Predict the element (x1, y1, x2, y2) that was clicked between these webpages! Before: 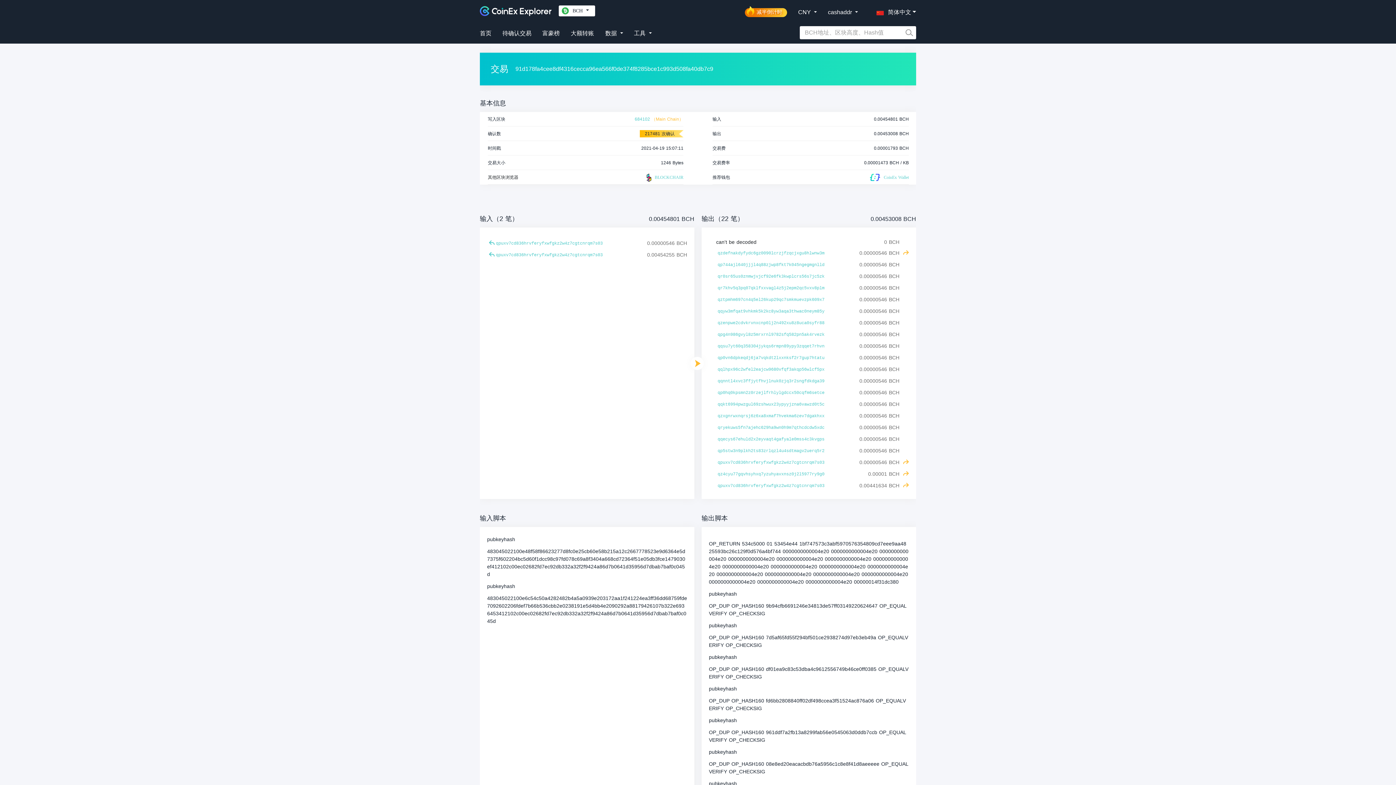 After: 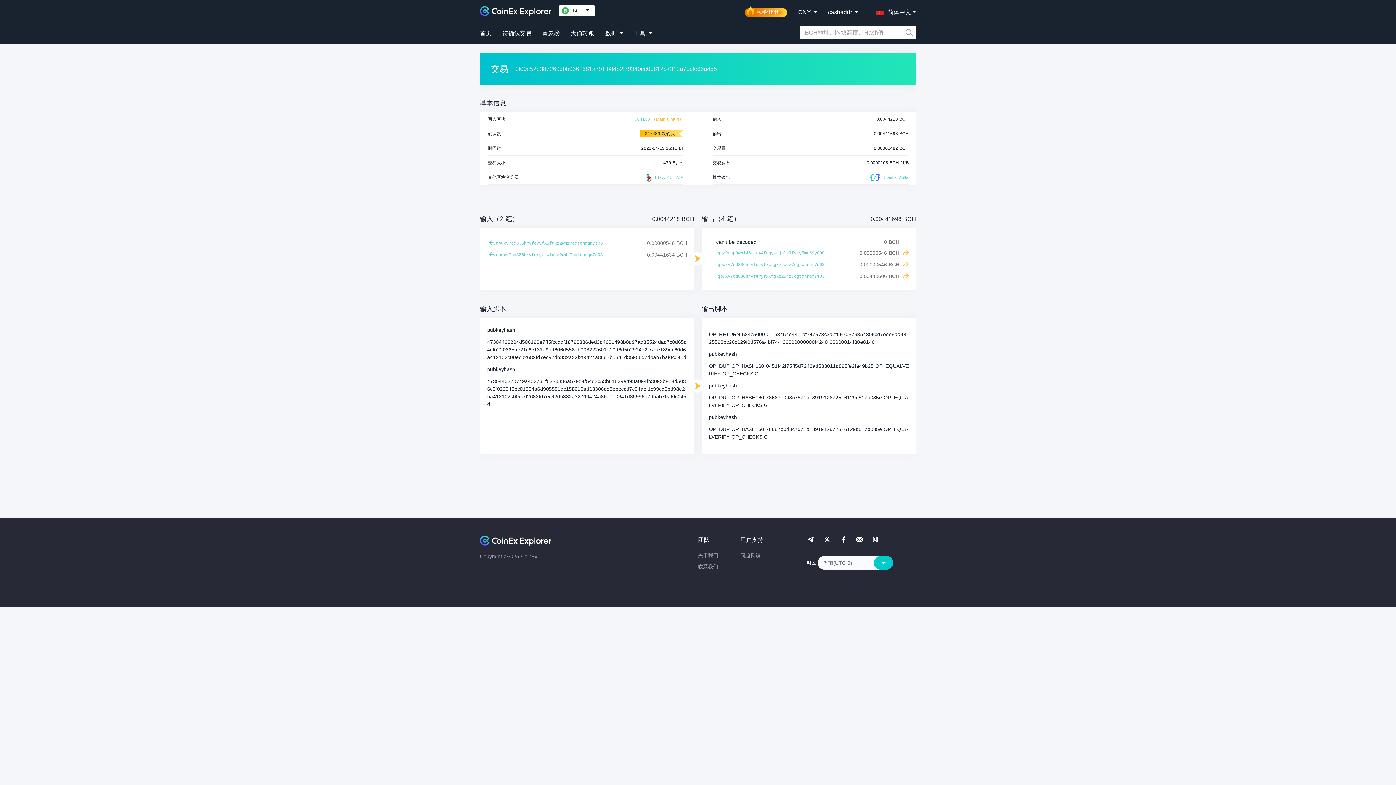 Action: bbox: (903, 482, 909, 487)